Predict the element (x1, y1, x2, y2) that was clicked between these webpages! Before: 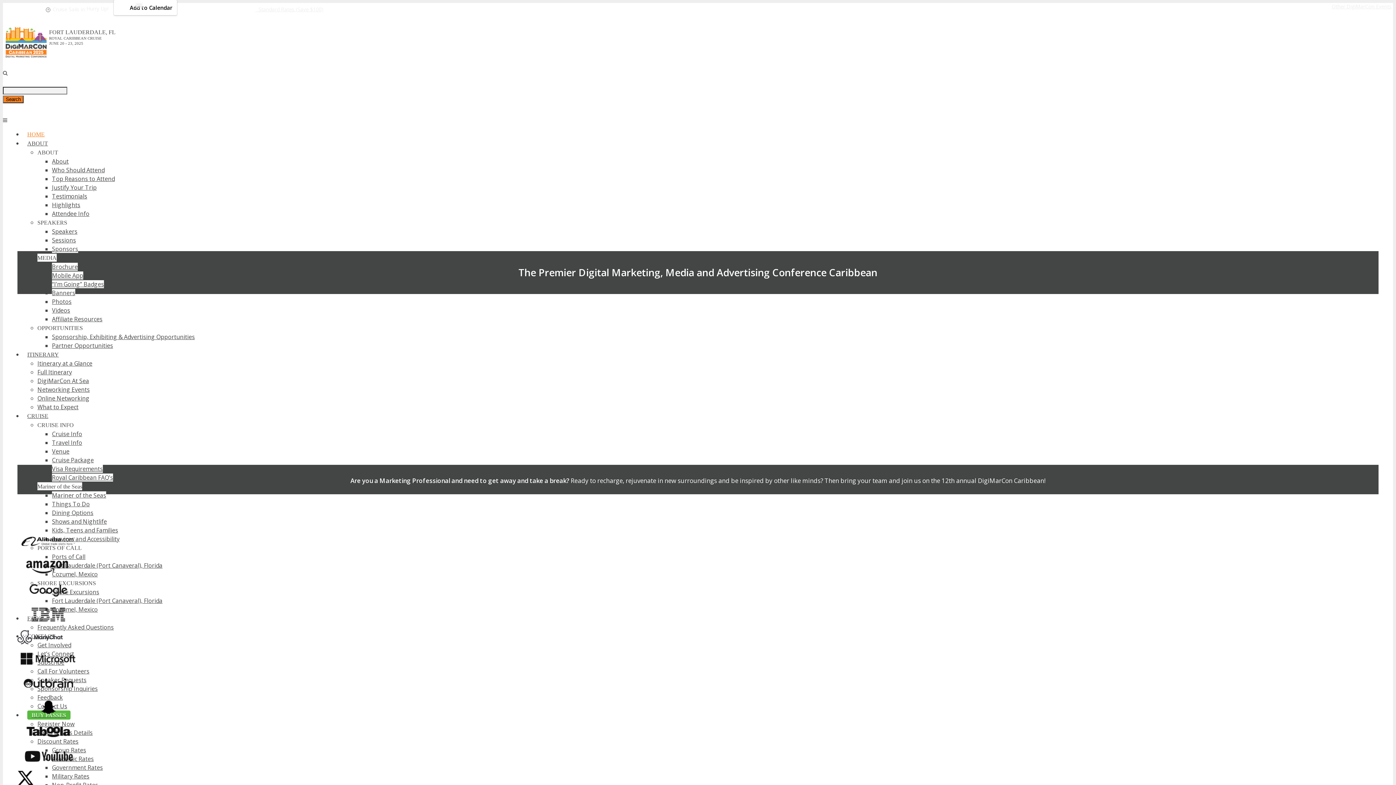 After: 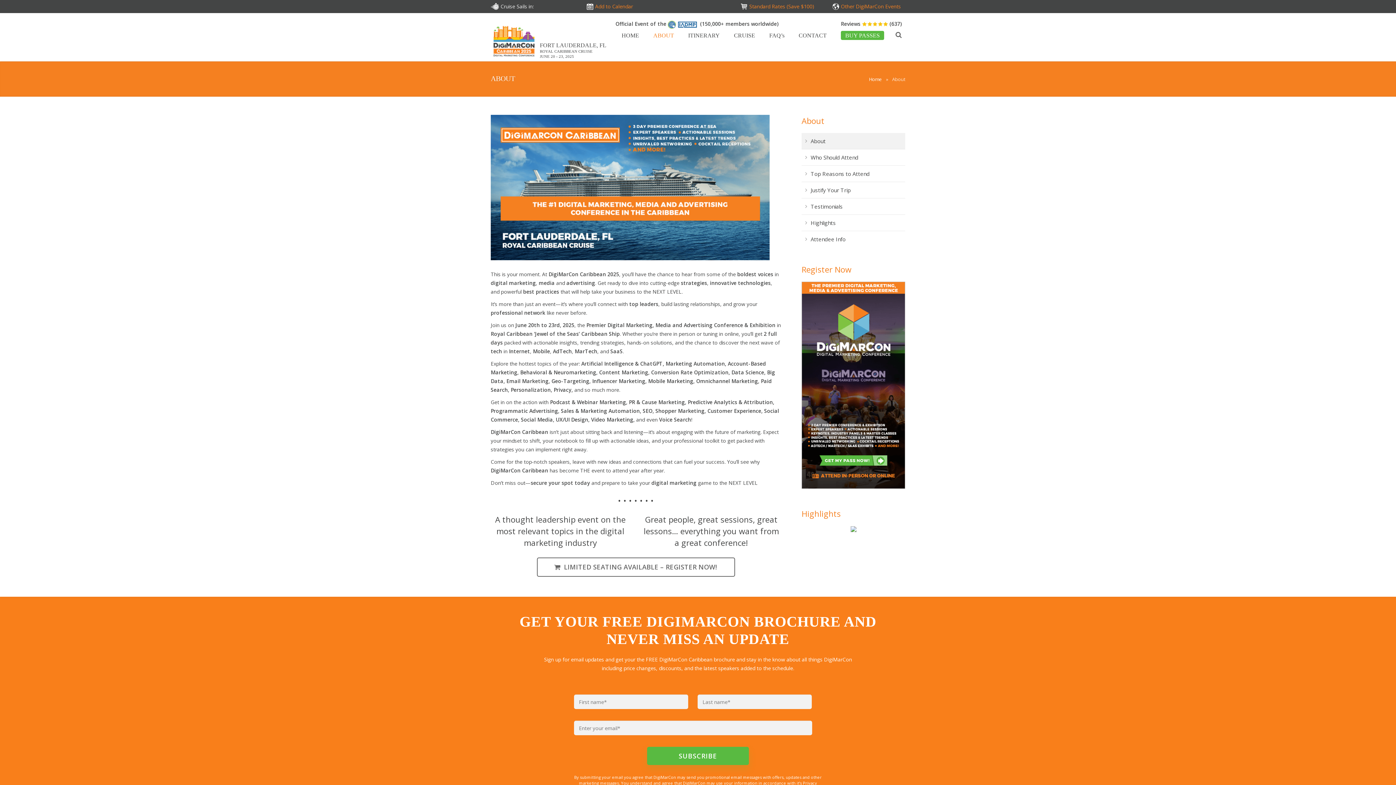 Action: bbox: (52, 157, 68, 165) label: About